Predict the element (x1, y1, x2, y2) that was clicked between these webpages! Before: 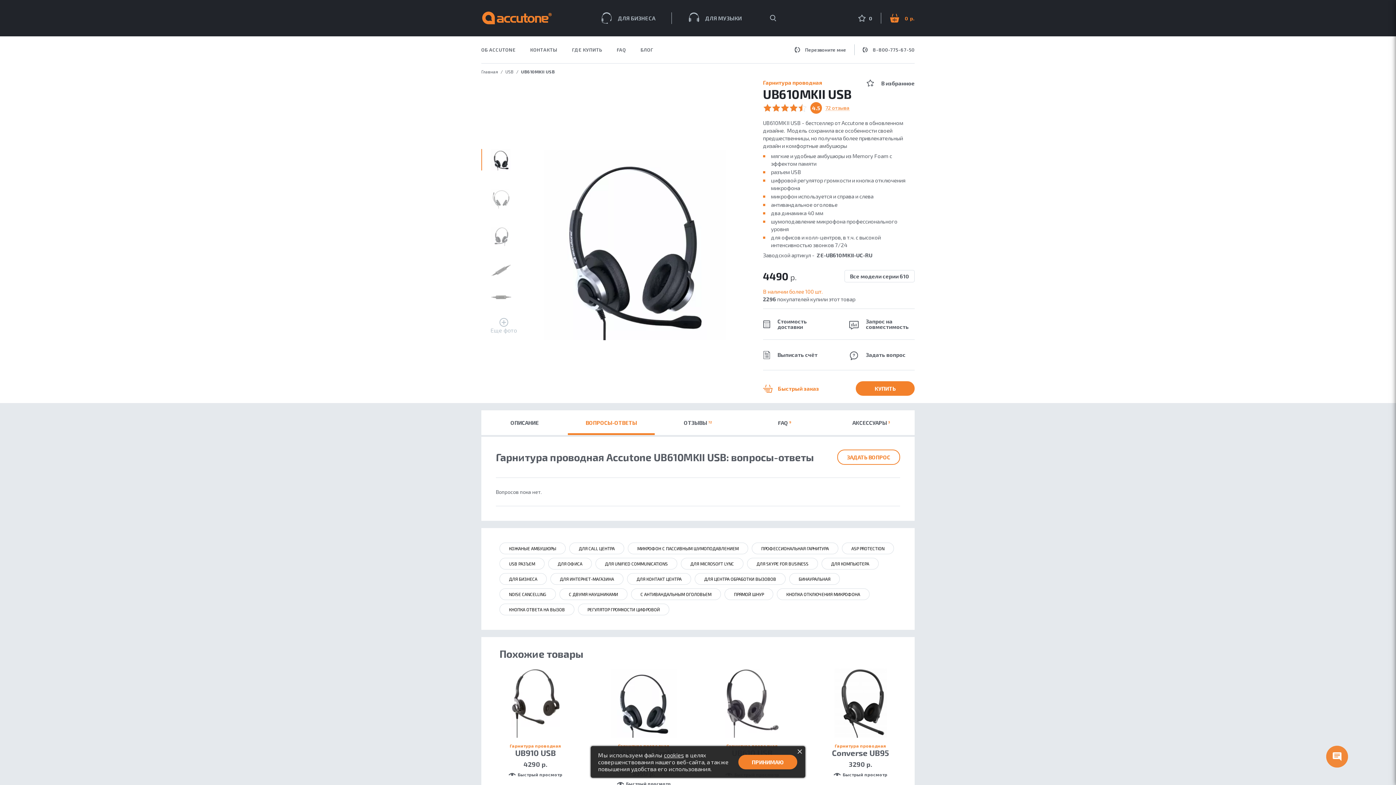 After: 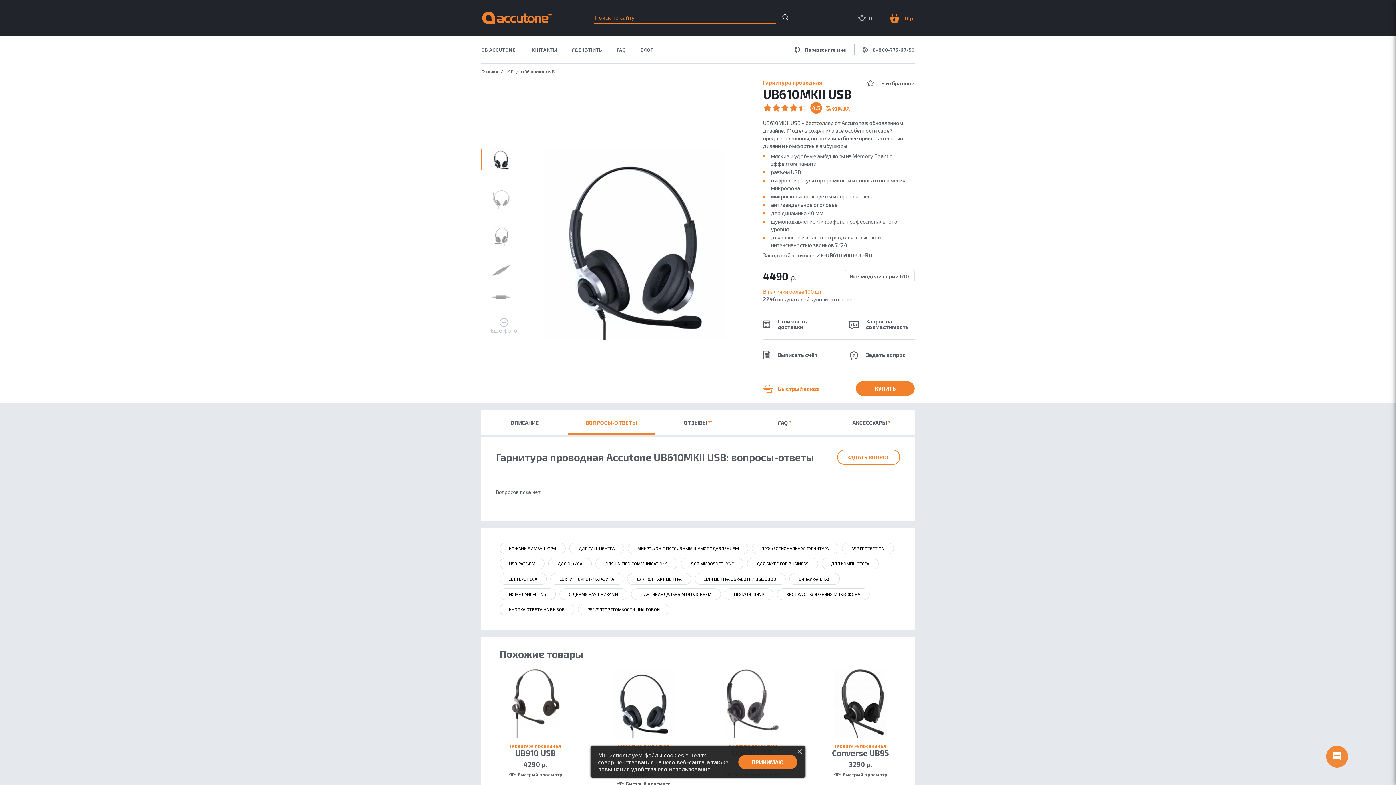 Action: bbox: (770, 14, 776, 21) label: Поиск по сайту